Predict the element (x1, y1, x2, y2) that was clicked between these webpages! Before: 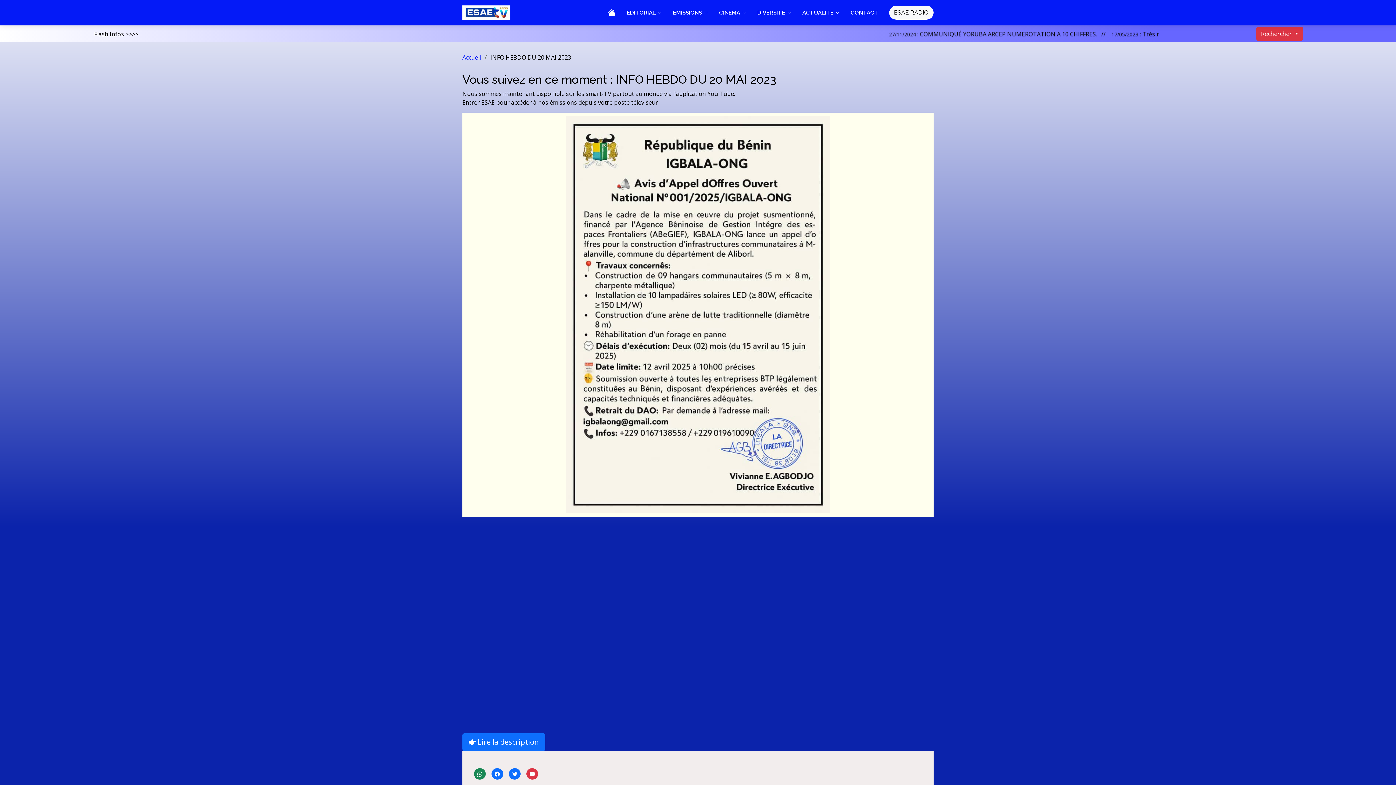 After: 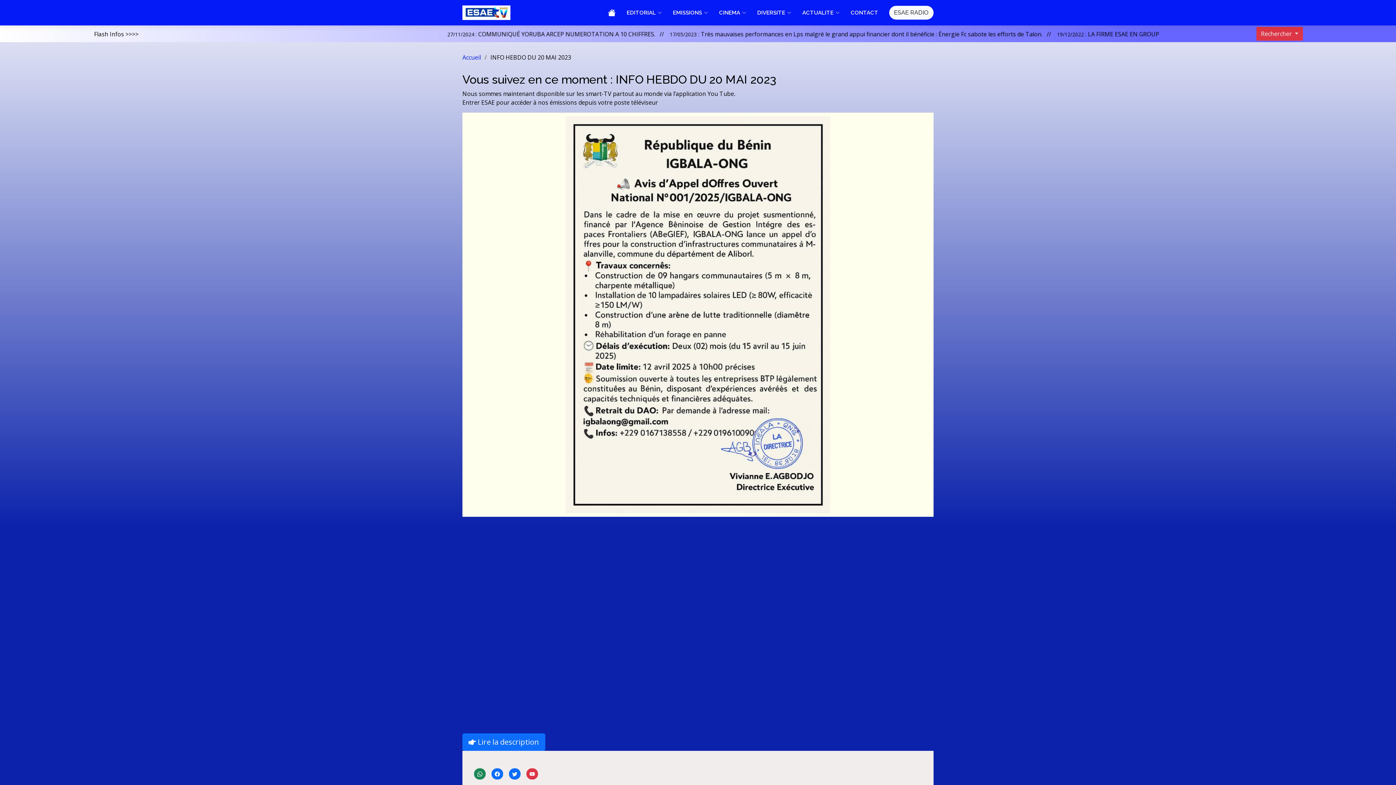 Action: bbox: (565, 310, 830, 318)